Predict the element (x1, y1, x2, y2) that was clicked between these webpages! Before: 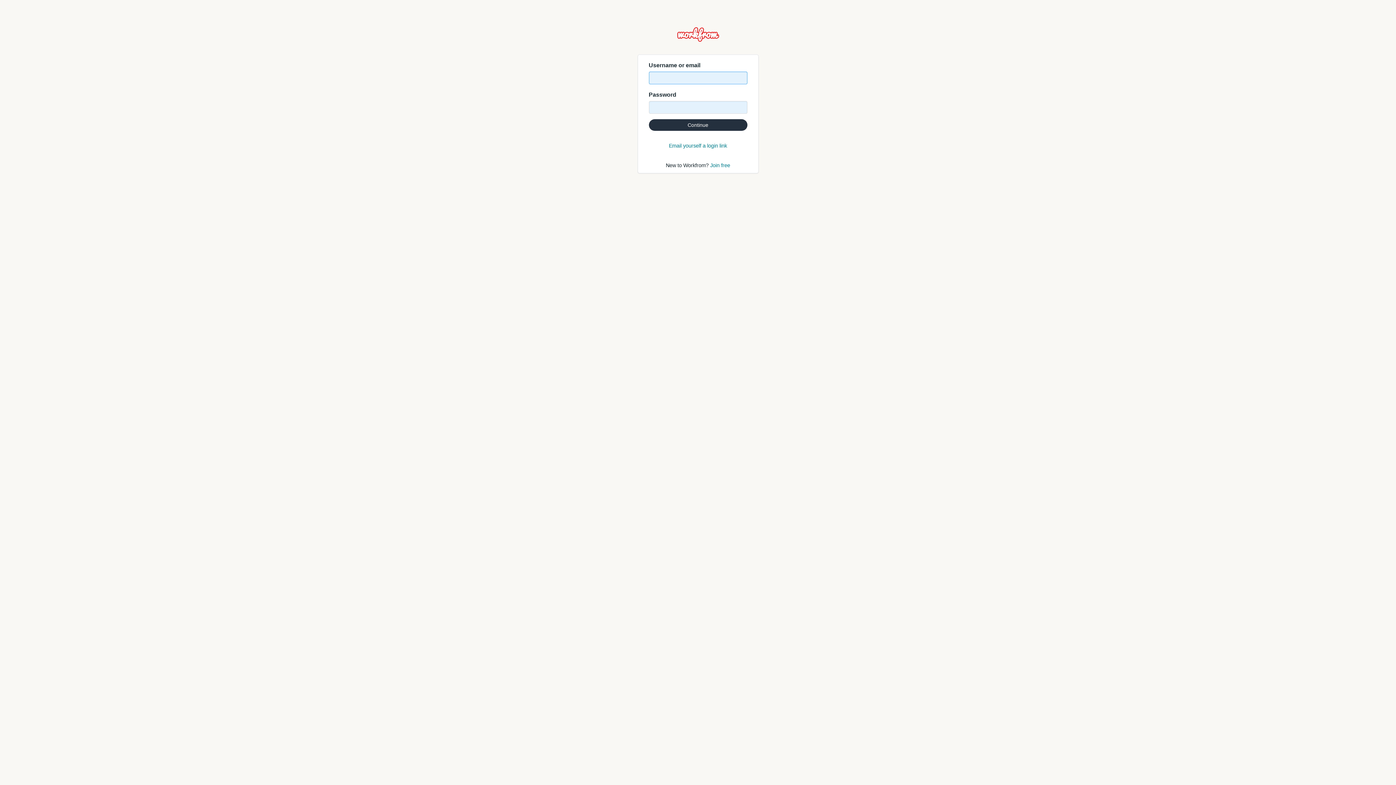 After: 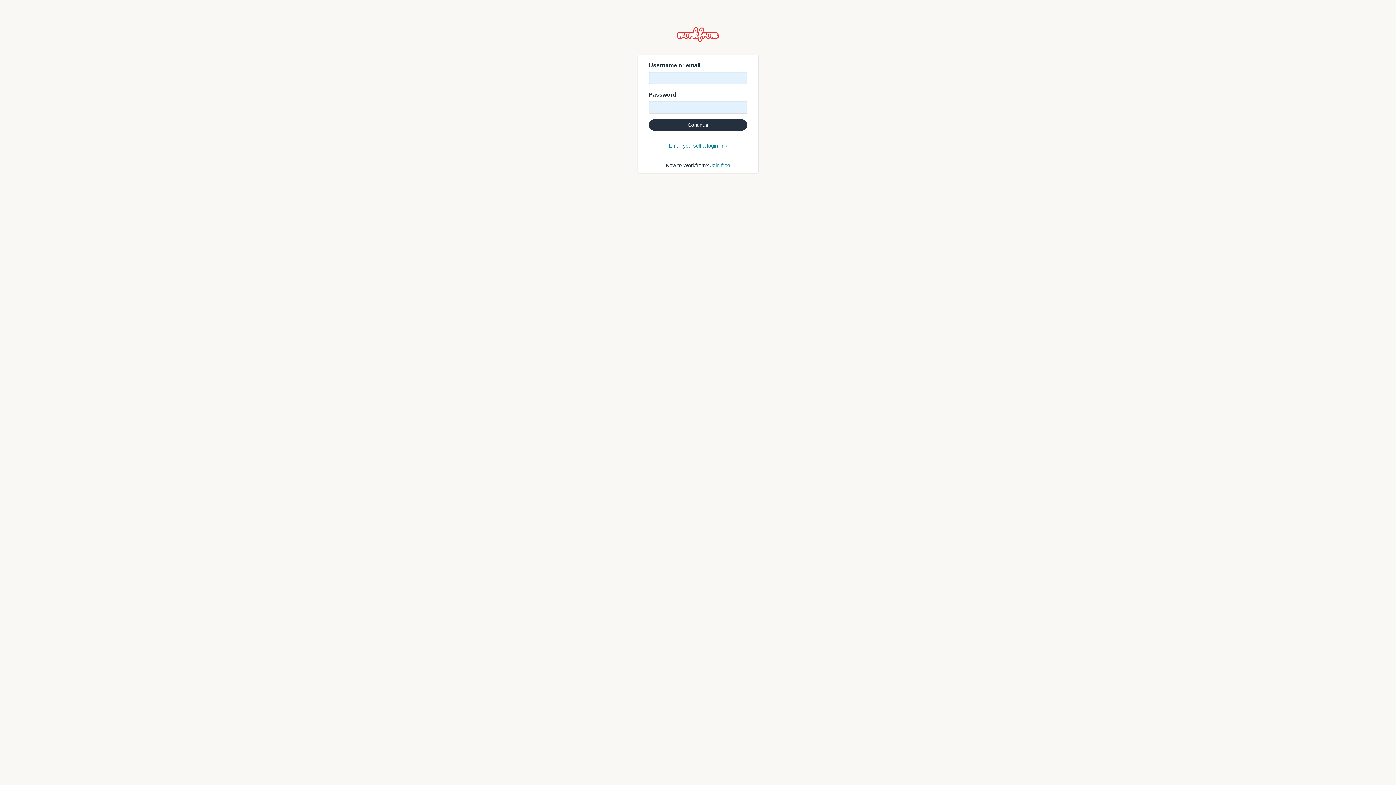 Action: label: Continue bbox: (648, 119, 747, 130)